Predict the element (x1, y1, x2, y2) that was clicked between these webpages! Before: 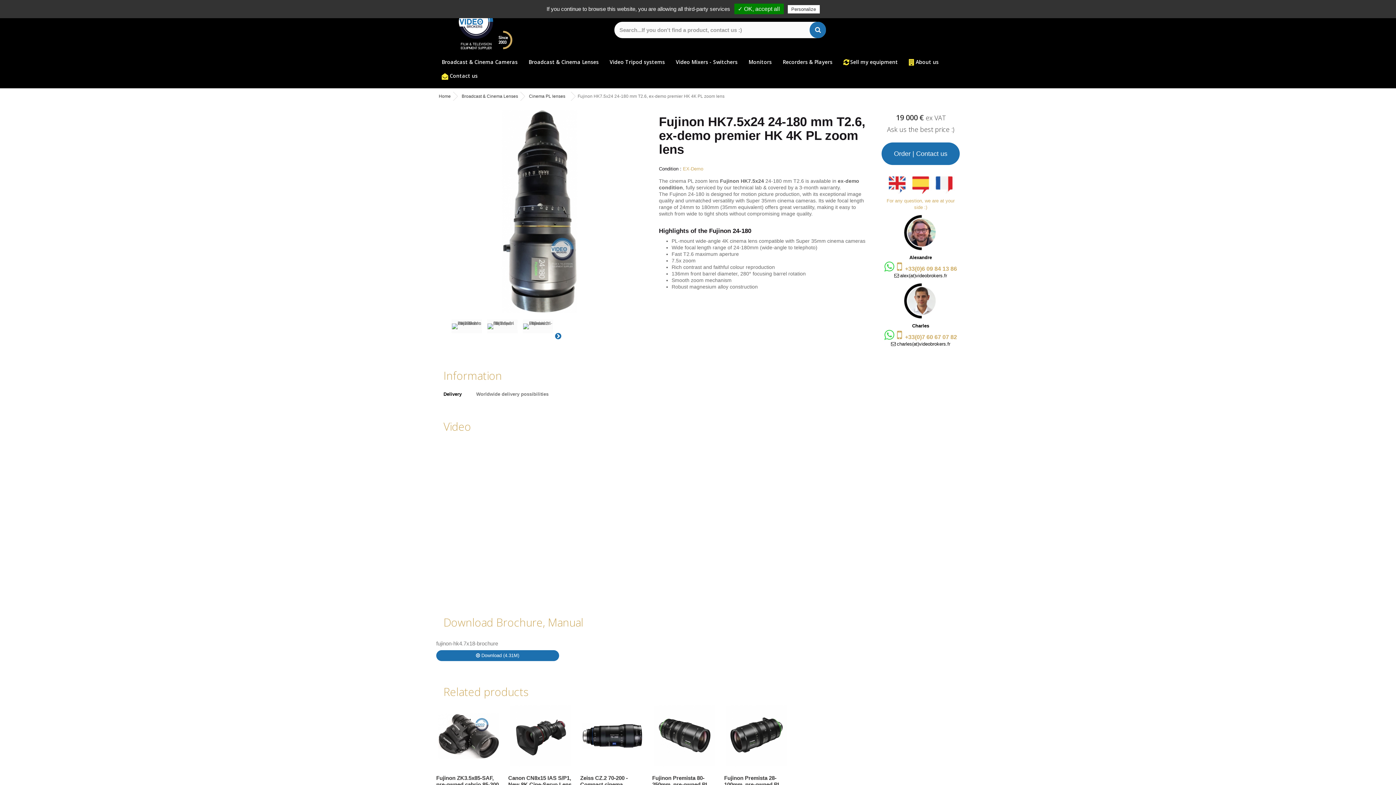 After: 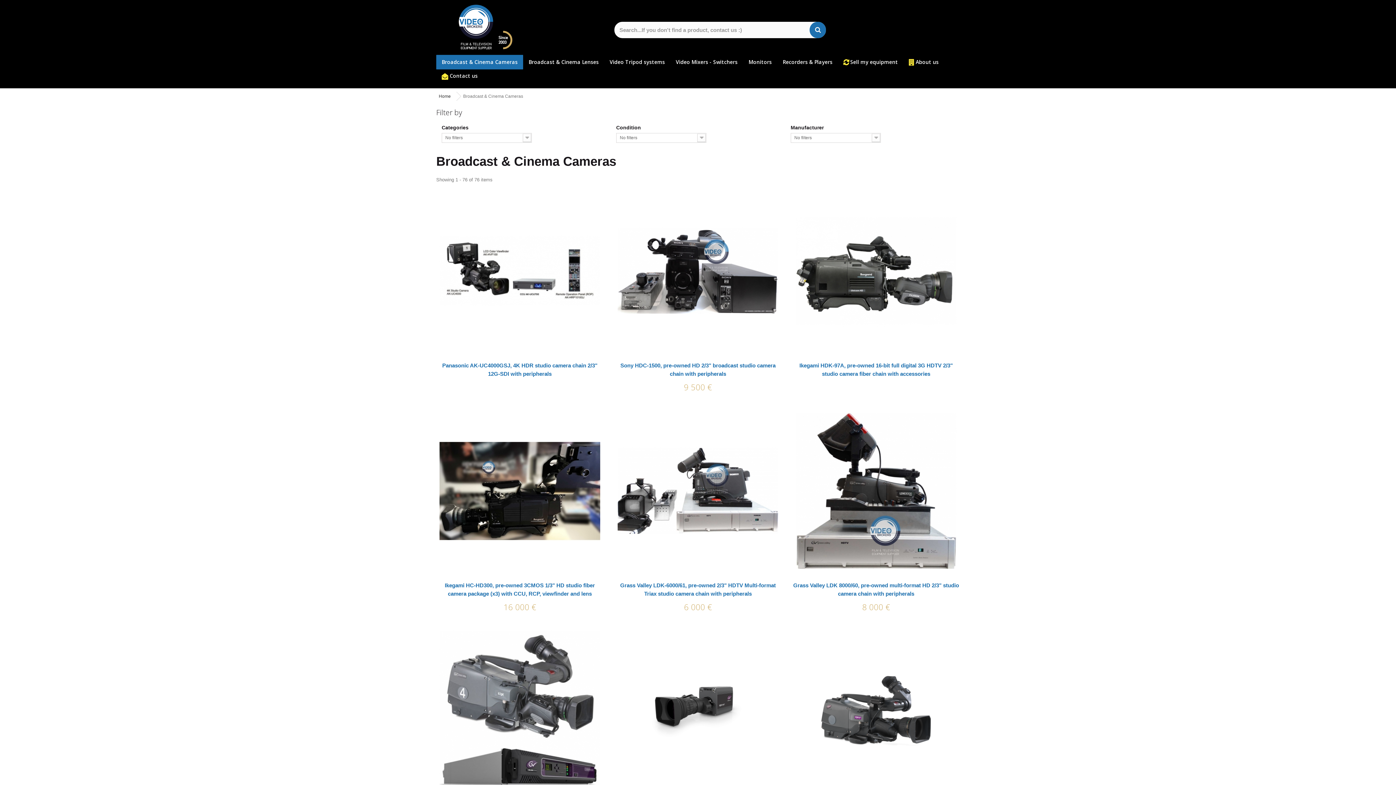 Action: label: Broadcast & Cinema Cameras bbox: (436, 54, 523, 69)